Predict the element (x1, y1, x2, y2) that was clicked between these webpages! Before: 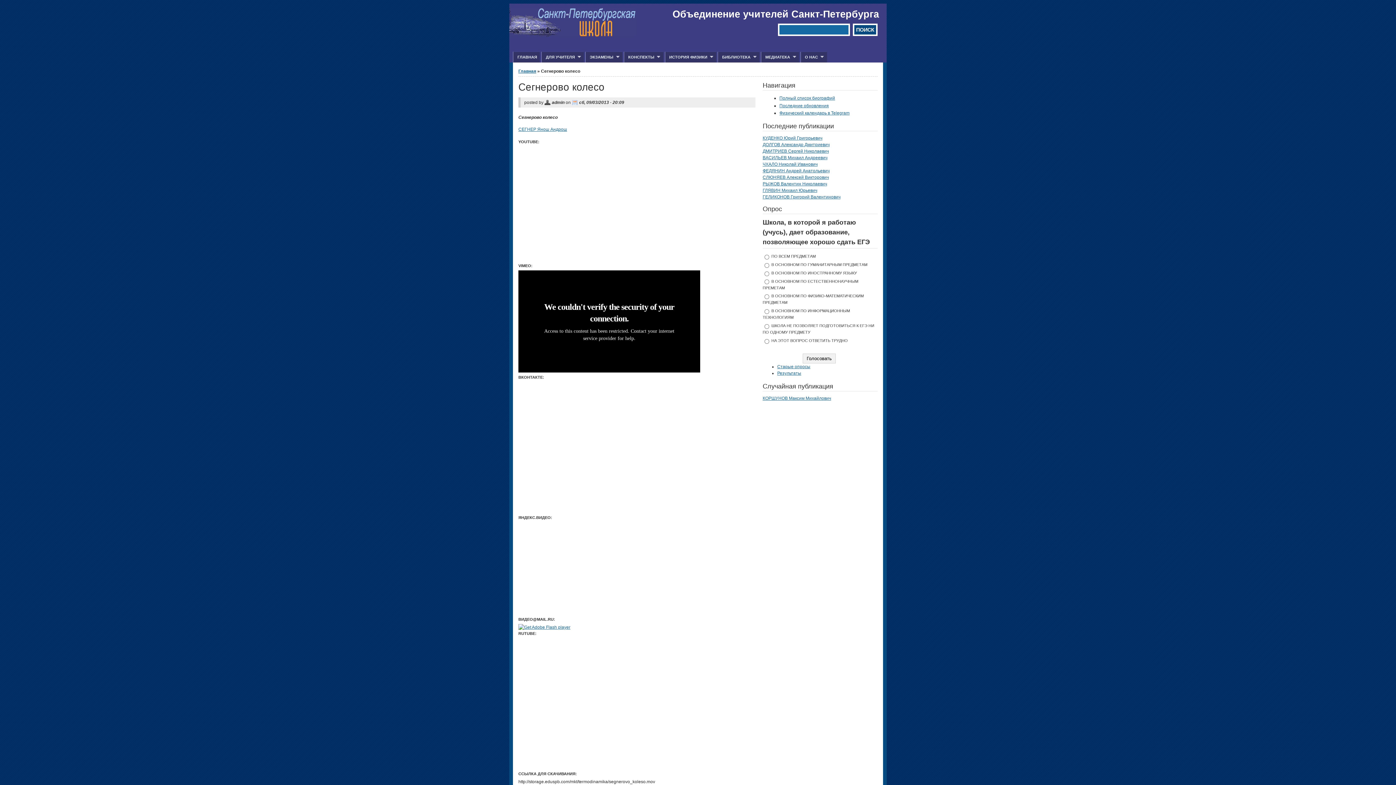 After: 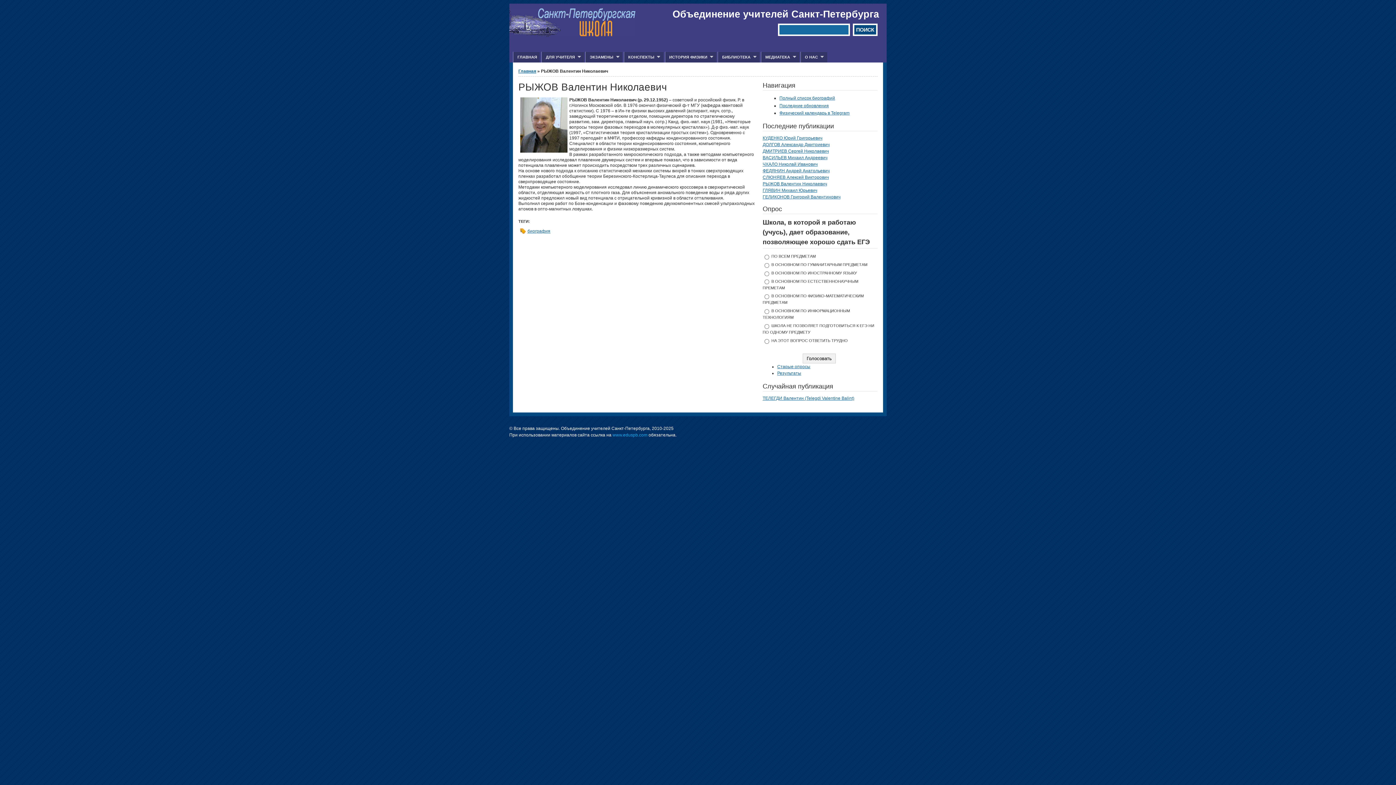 Action: bbox: (762, 181, 827, 186) label: РЫЖОВ Валентин Николаевич